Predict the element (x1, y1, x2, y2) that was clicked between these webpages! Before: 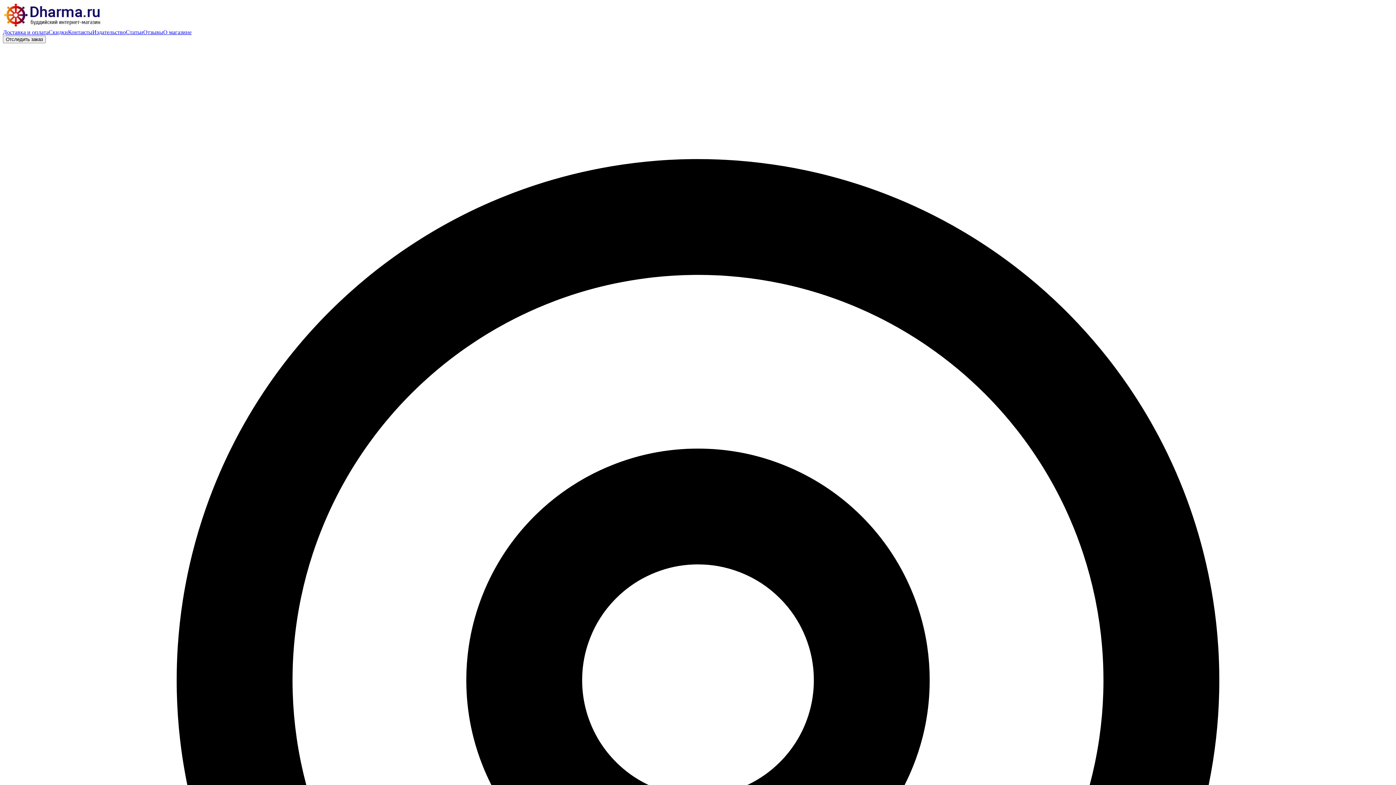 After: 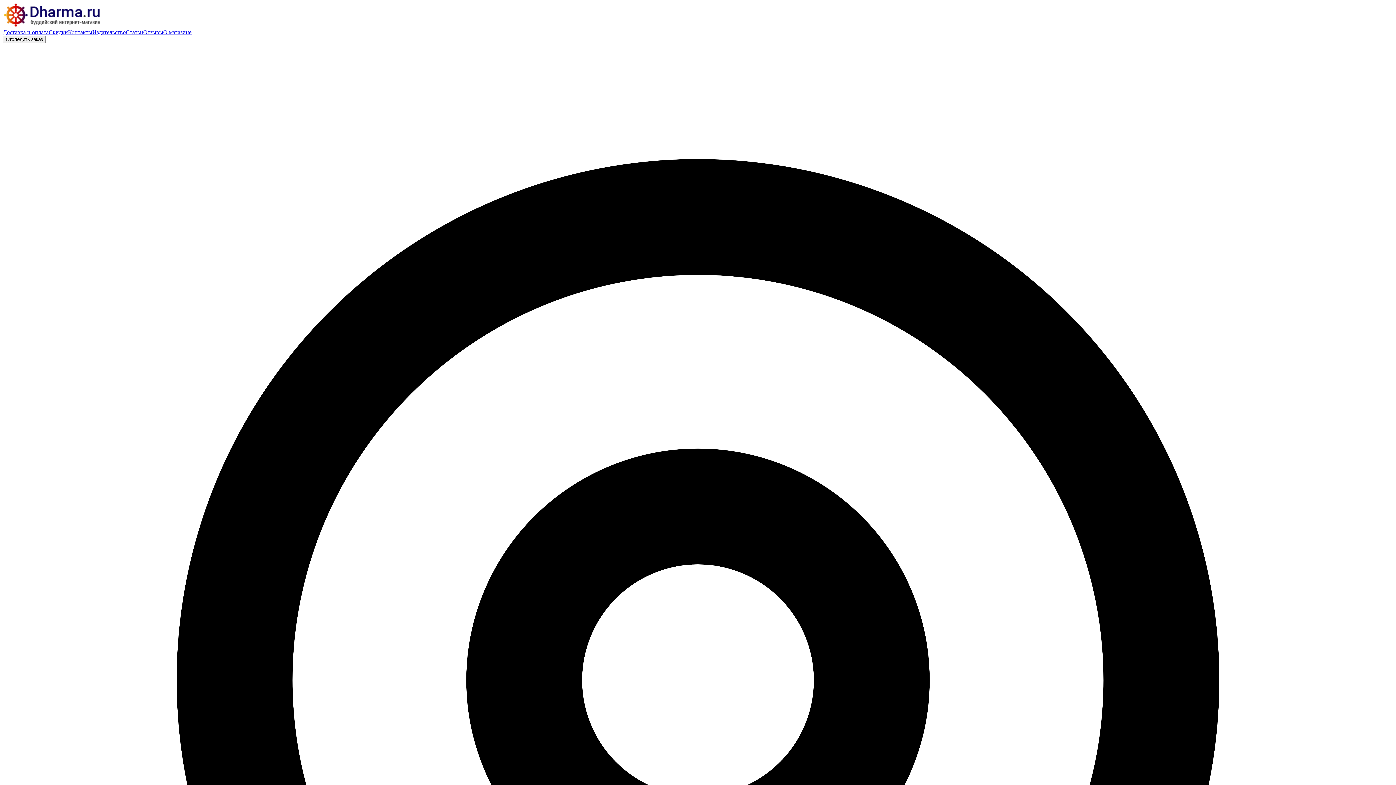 Action: bbox: (125, 29, 143, 35) label: Статьи